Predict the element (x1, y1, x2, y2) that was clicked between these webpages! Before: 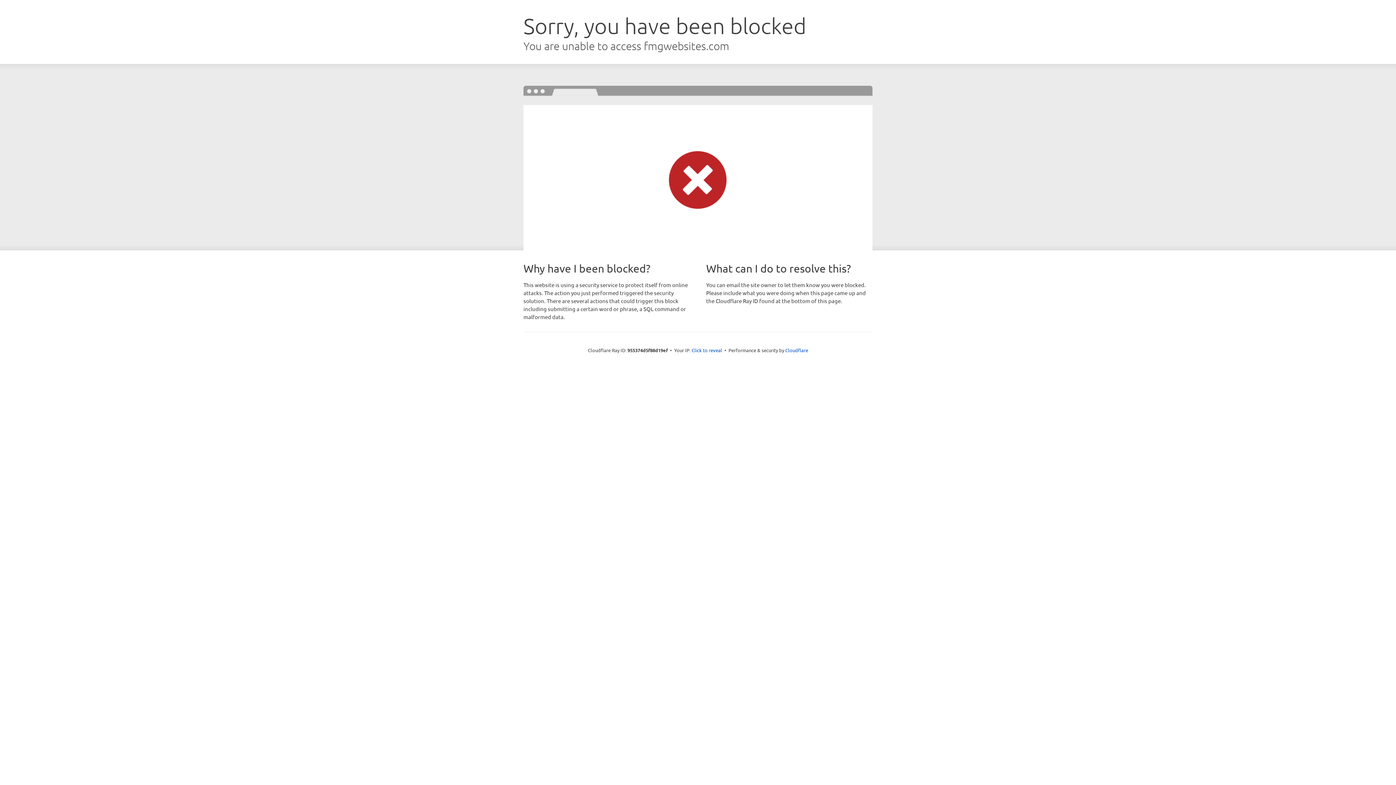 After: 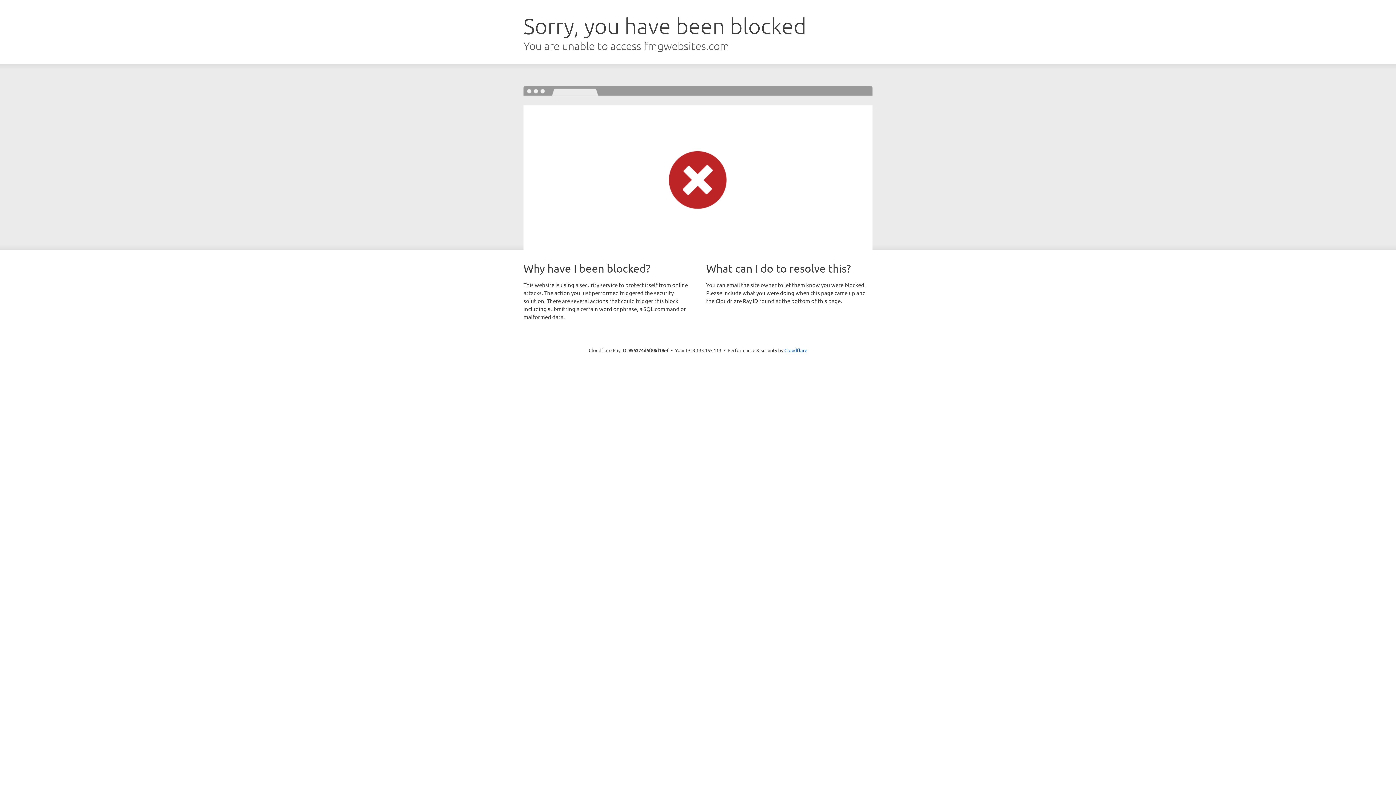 Action: bbox: (691, 346, 722, 353) label: Click to reveal